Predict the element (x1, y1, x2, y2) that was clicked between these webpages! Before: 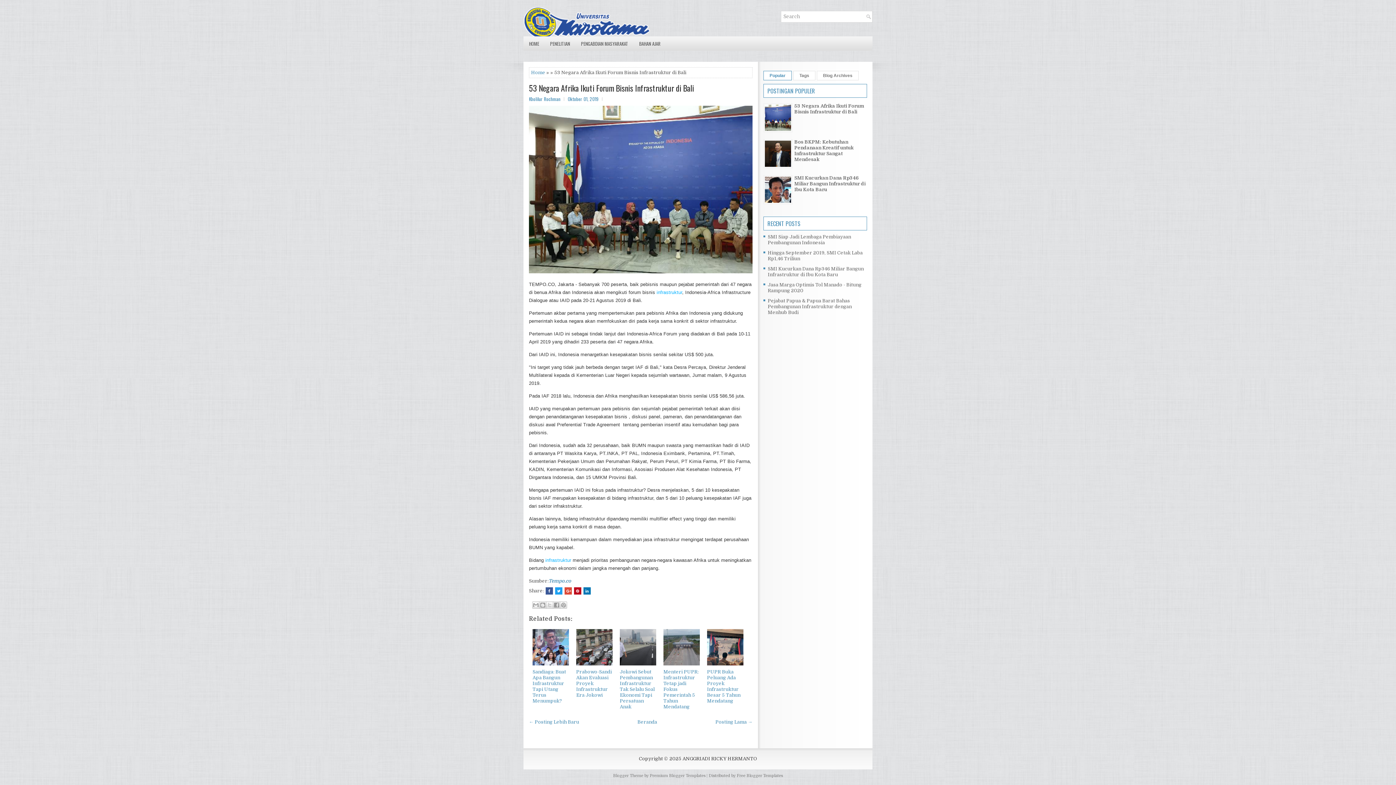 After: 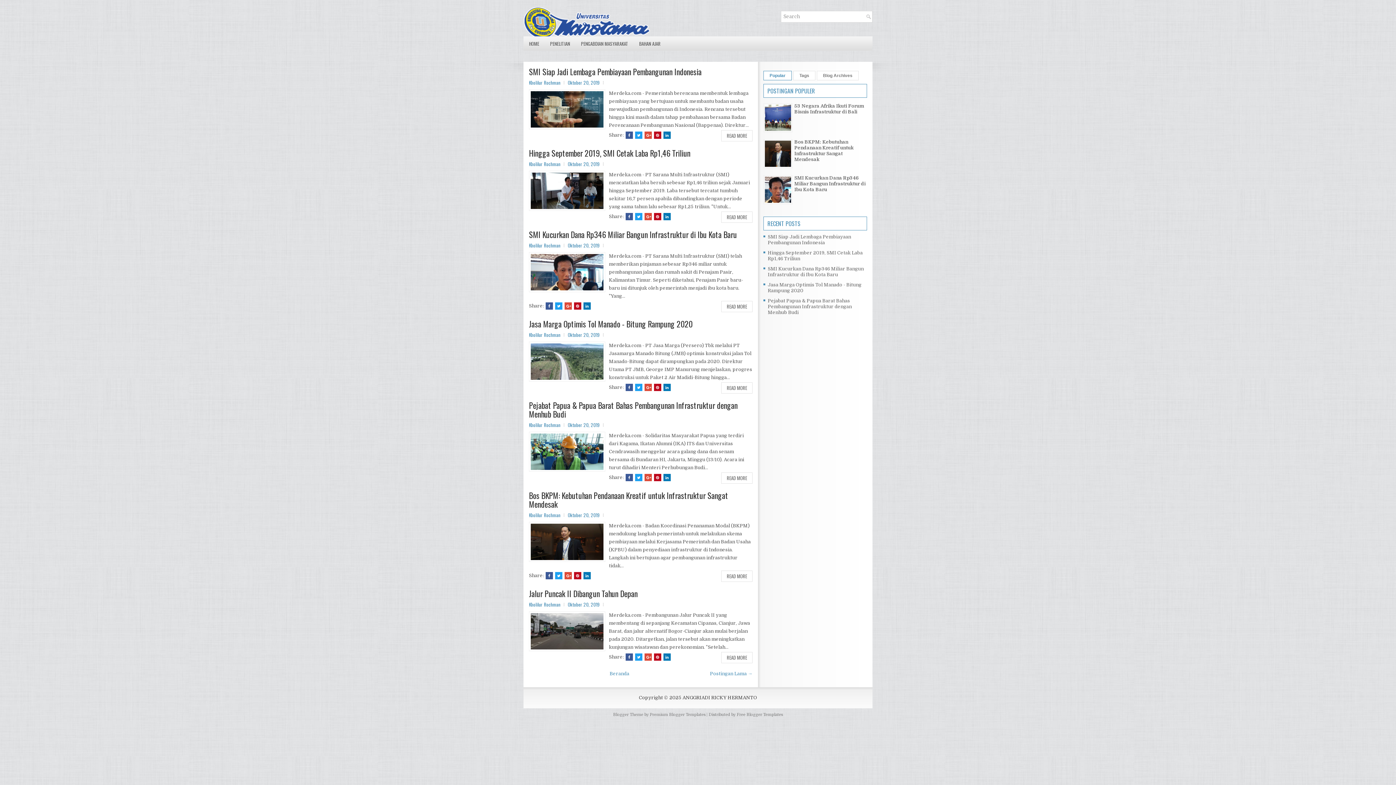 Action: bbox: (523, 7, 733, 50)